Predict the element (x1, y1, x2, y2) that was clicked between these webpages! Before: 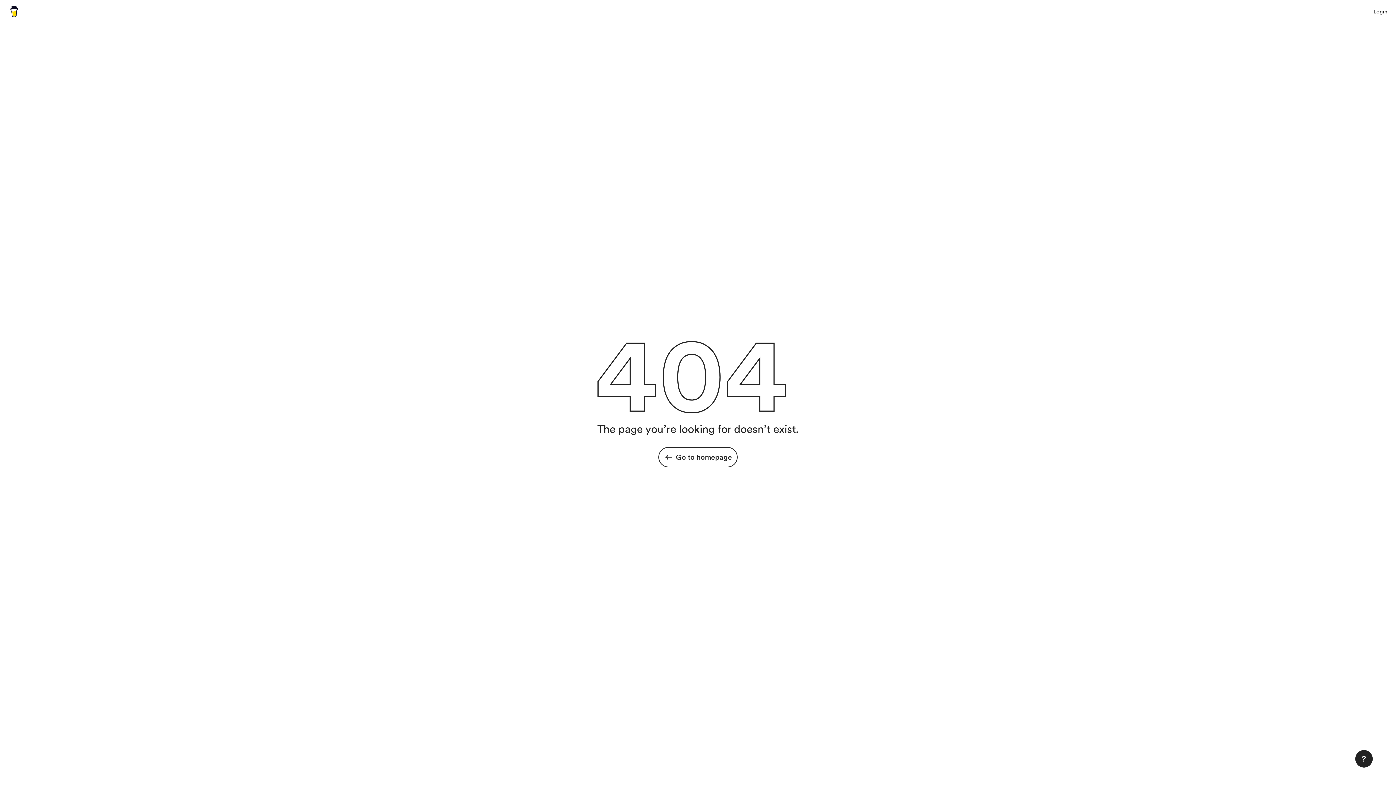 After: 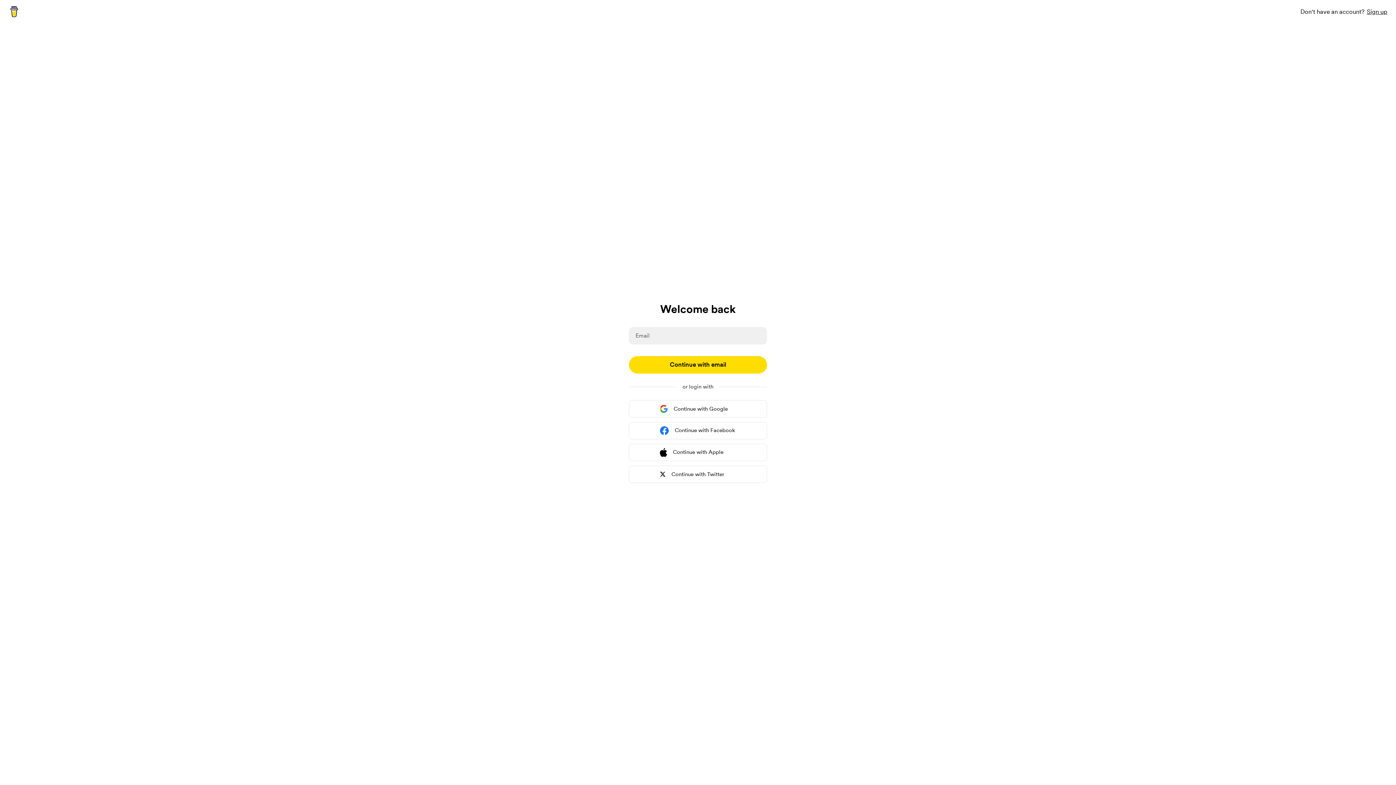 Action: bbox: (1373, 7, 1387, 16) label: Login